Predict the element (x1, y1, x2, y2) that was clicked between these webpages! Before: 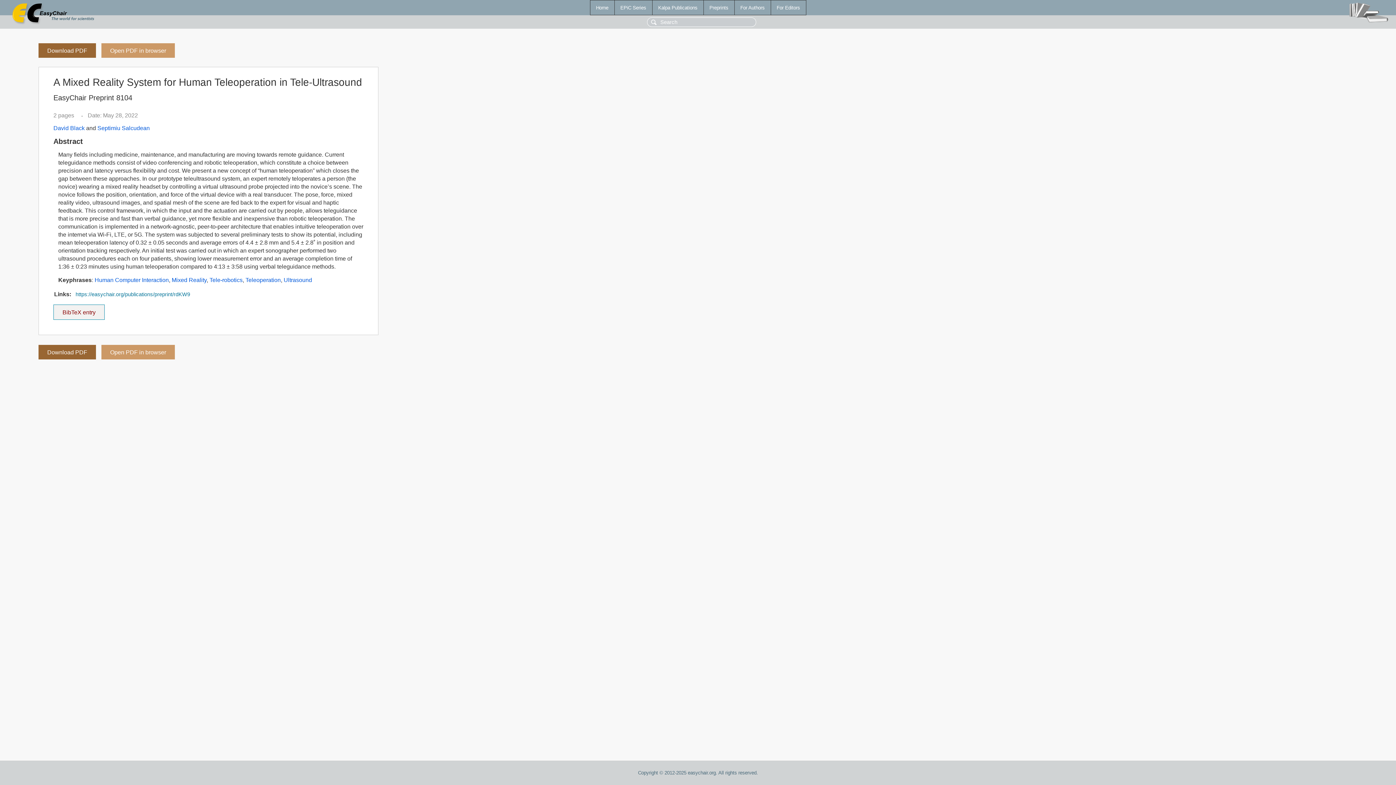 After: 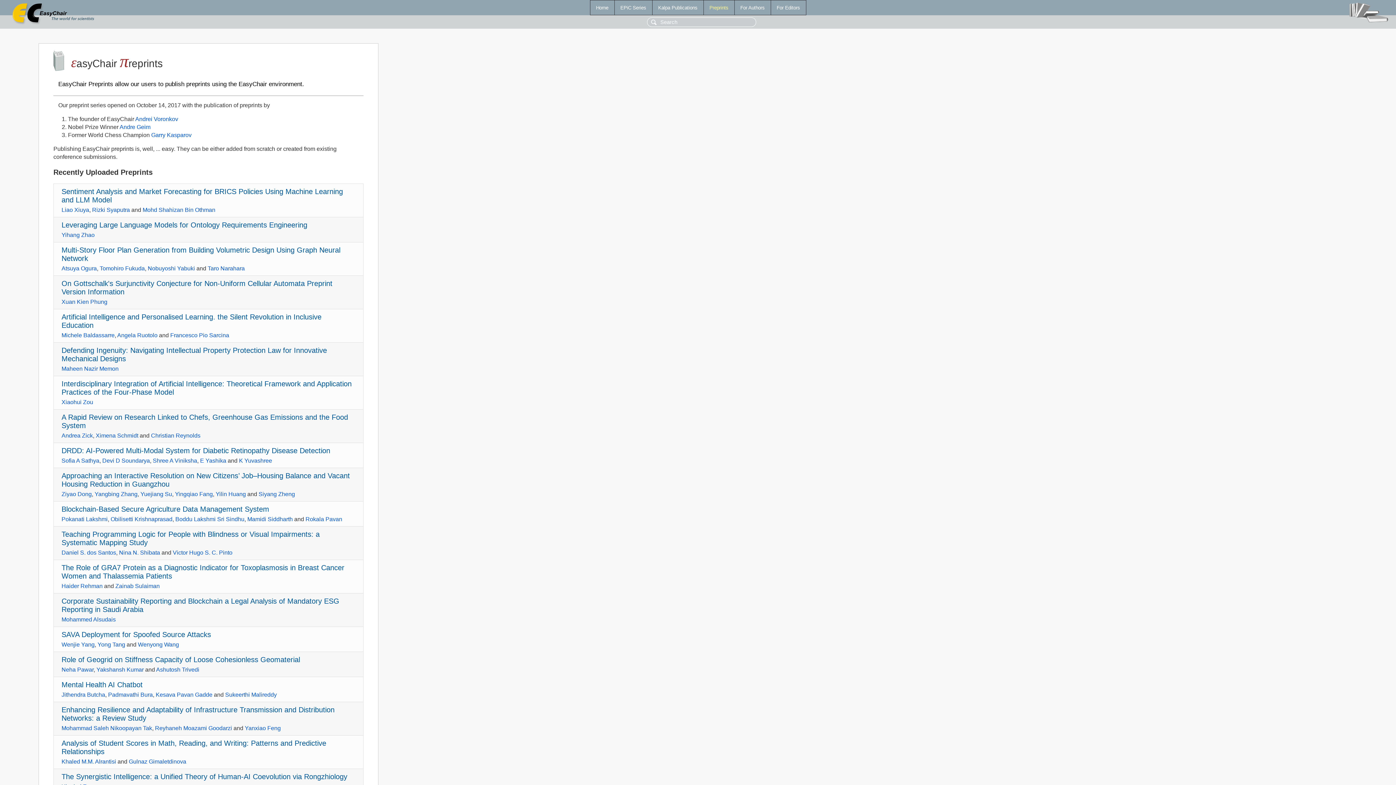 Action: bbox: (703, 0, 734, 14) label: Preprints